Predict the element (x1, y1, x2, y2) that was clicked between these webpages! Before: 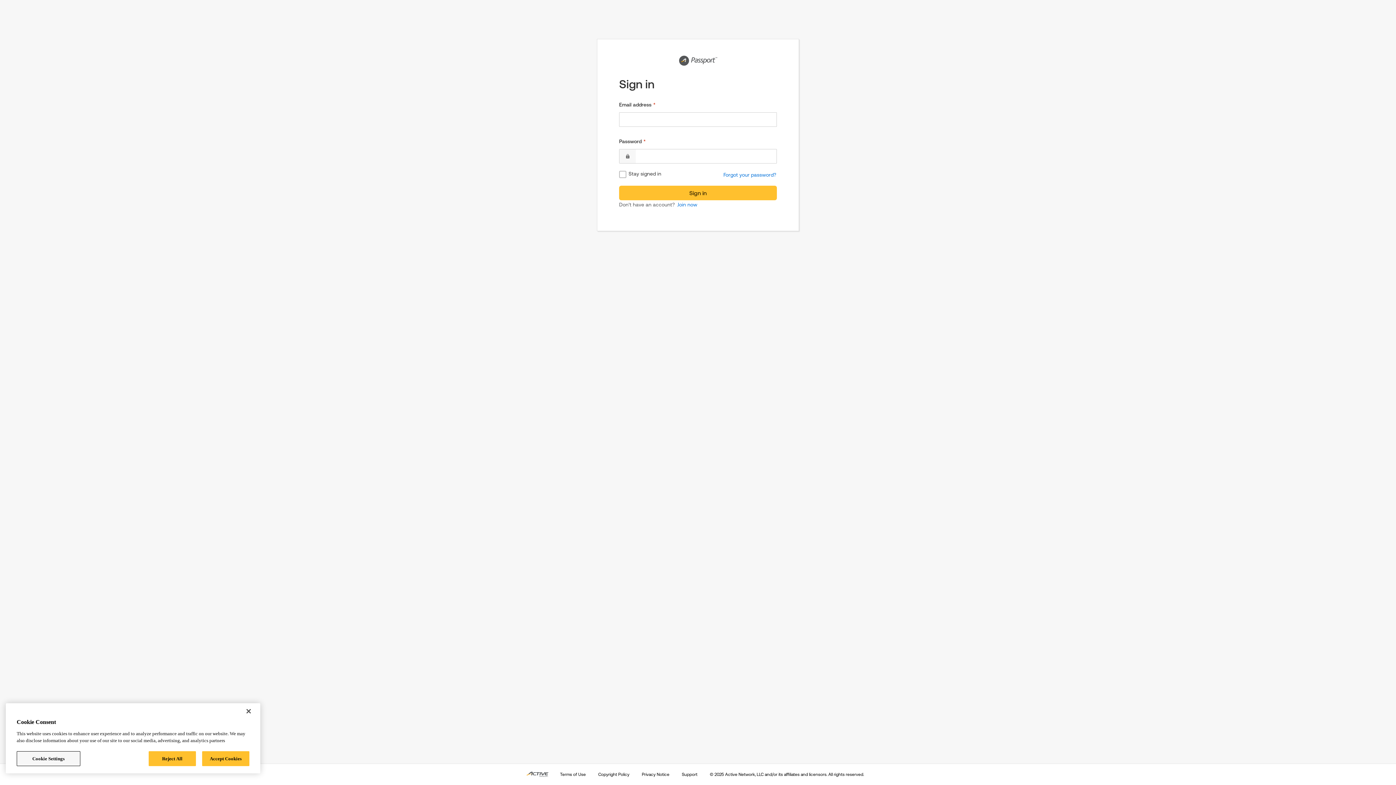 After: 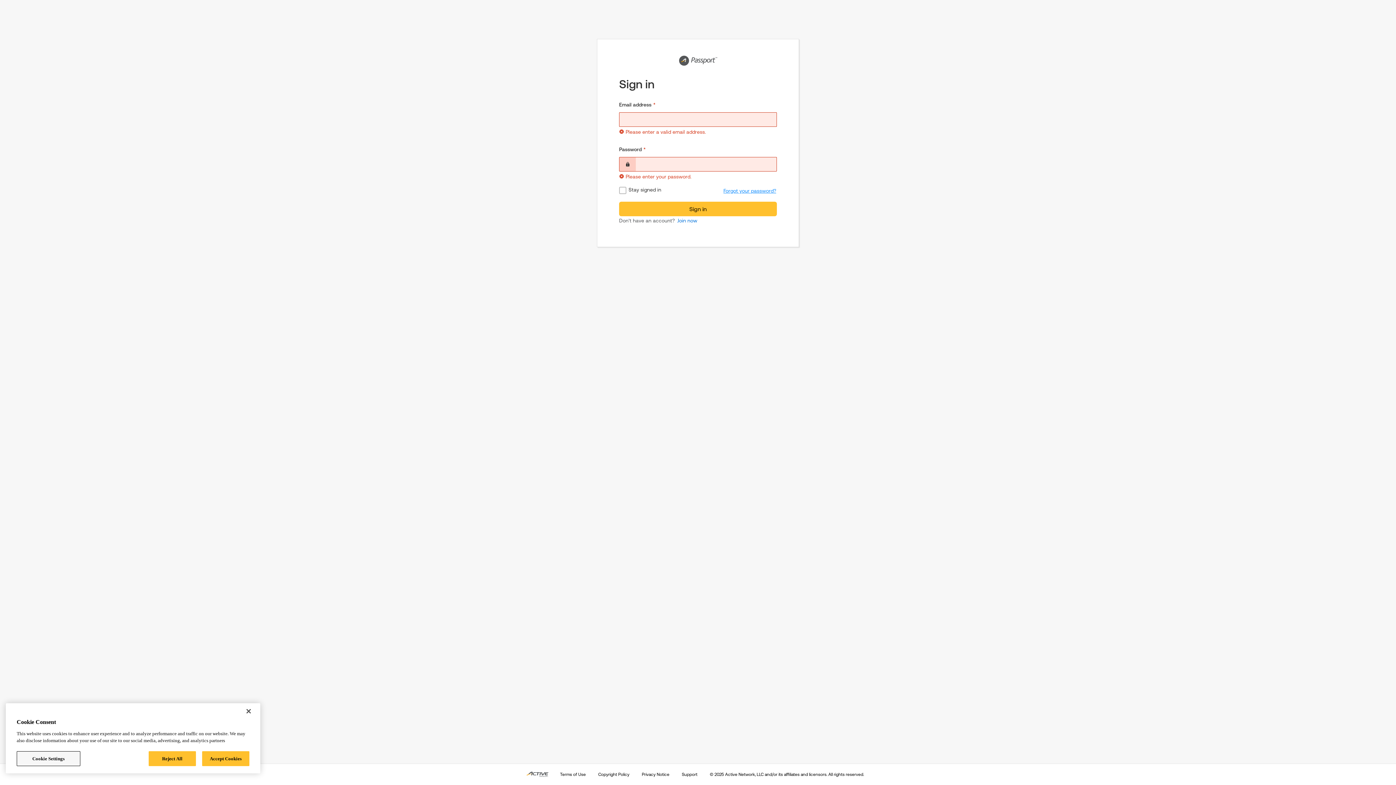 Action: label: Sign in bbox: (619, 185, 777, 200)